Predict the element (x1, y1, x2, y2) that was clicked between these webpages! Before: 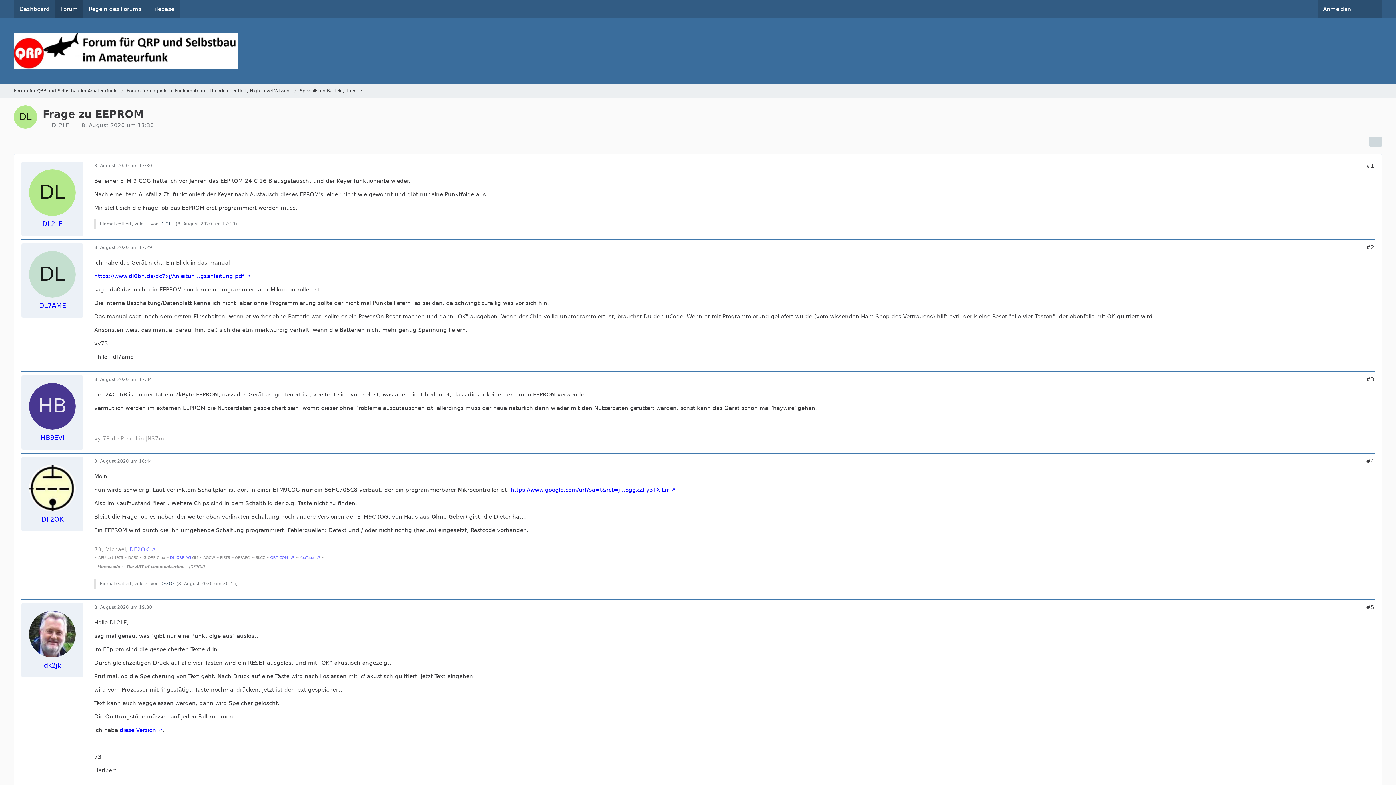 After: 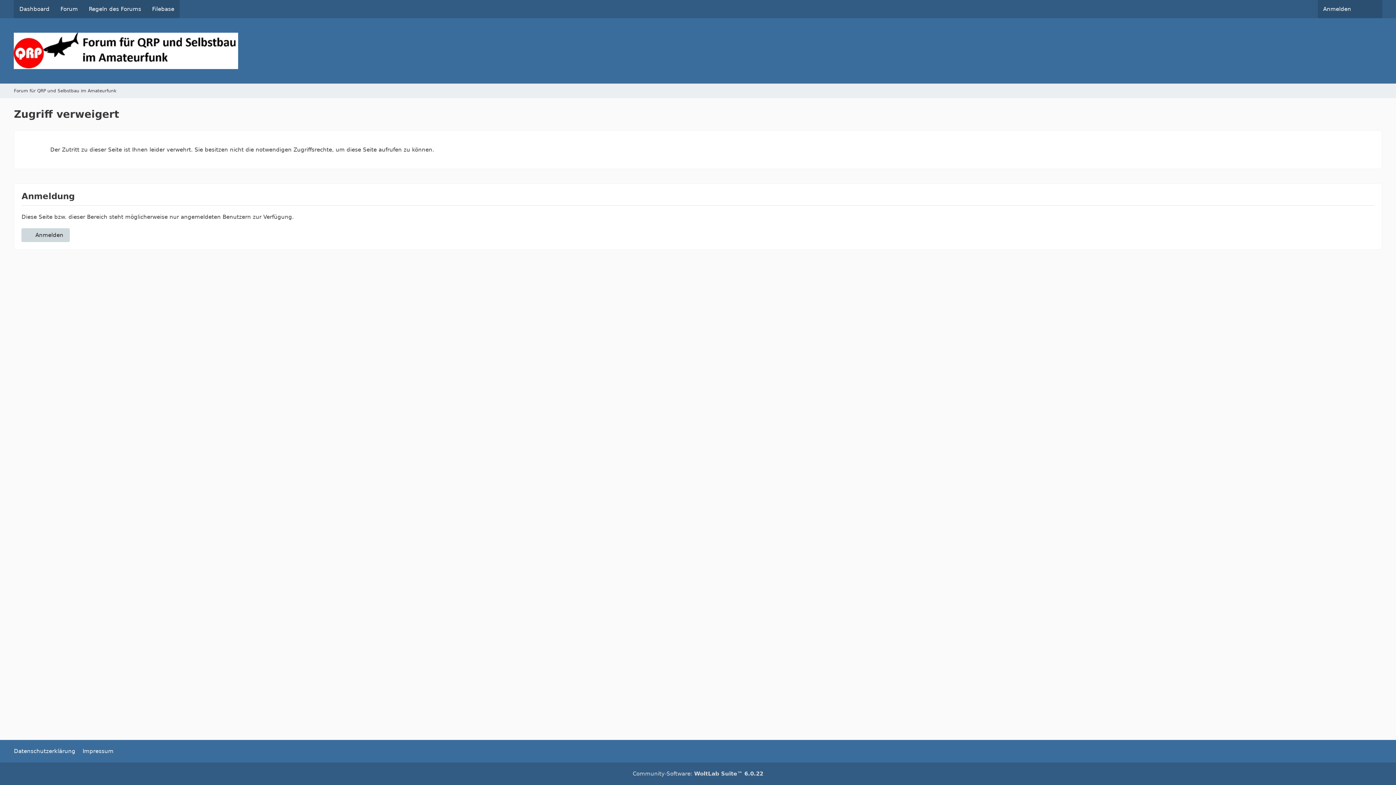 Action: label: DL2LE bbox: (51, 122, 68, 128)